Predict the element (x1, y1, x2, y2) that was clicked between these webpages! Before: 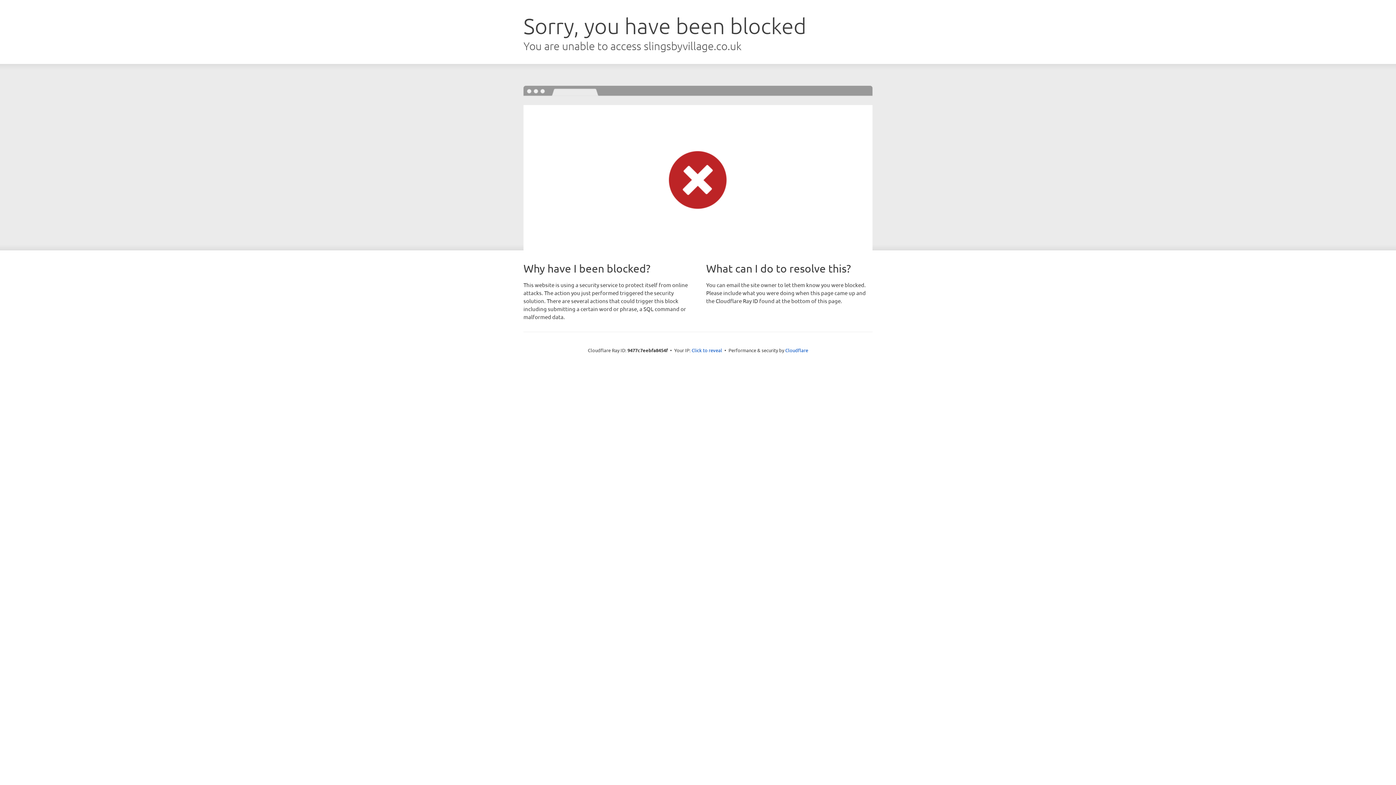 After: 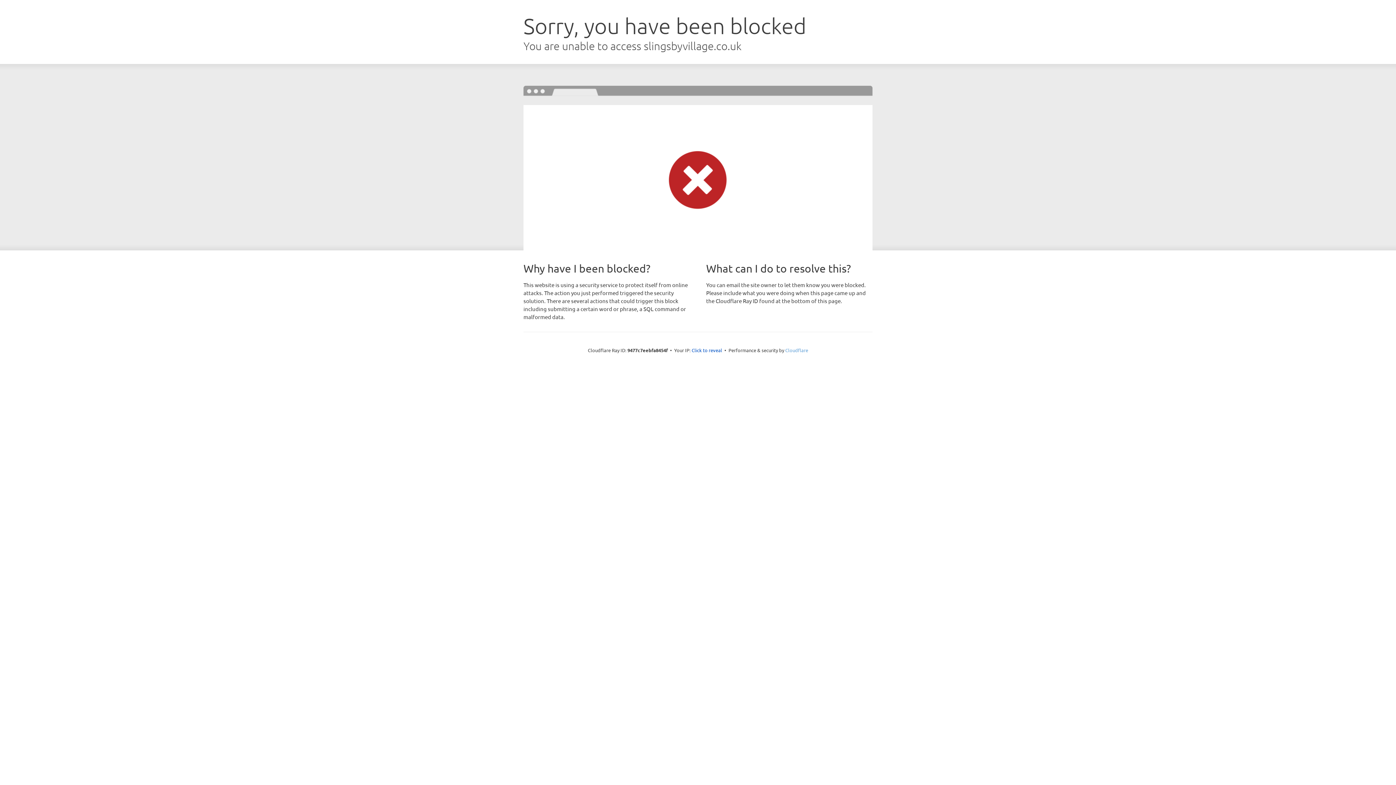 Action: label: Cloudflare bbox: (785, 347, 808, 353)